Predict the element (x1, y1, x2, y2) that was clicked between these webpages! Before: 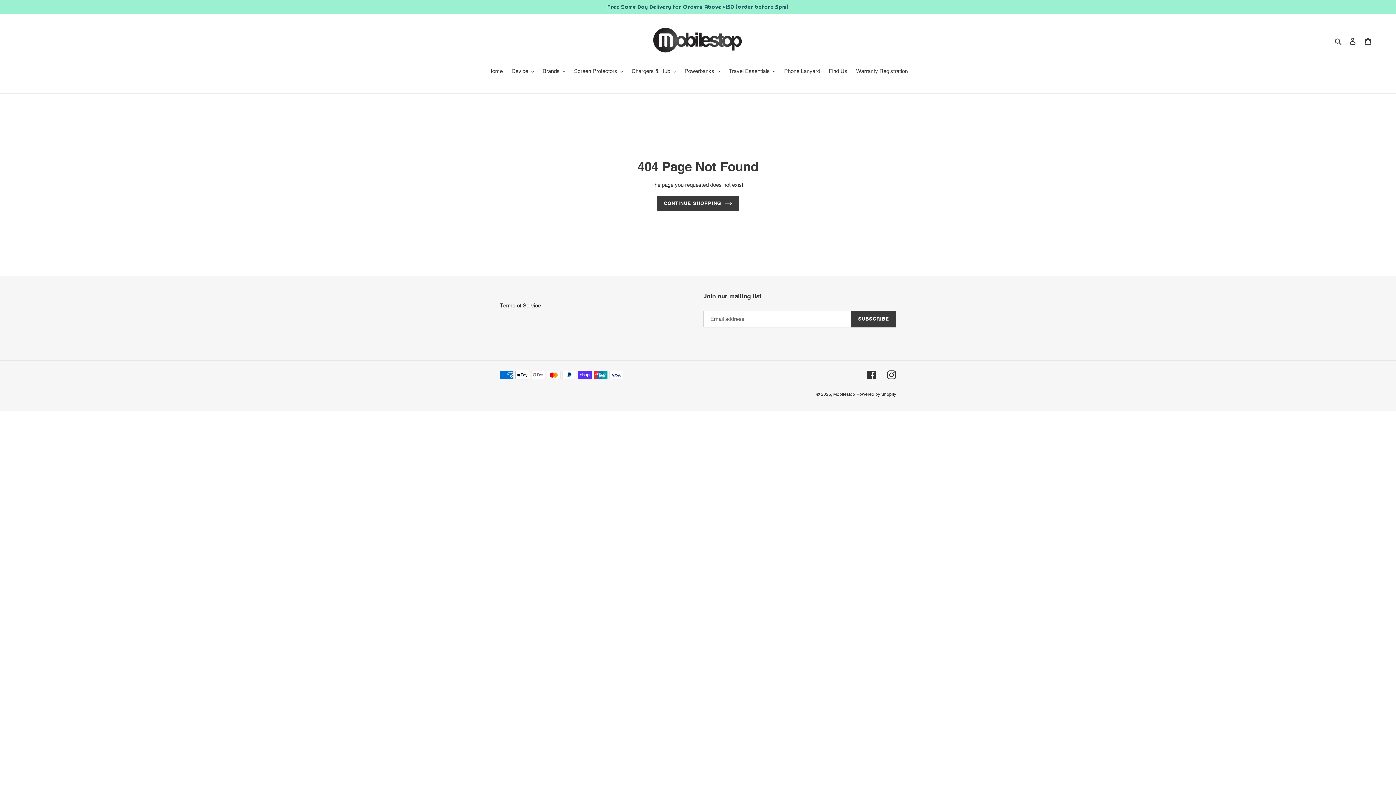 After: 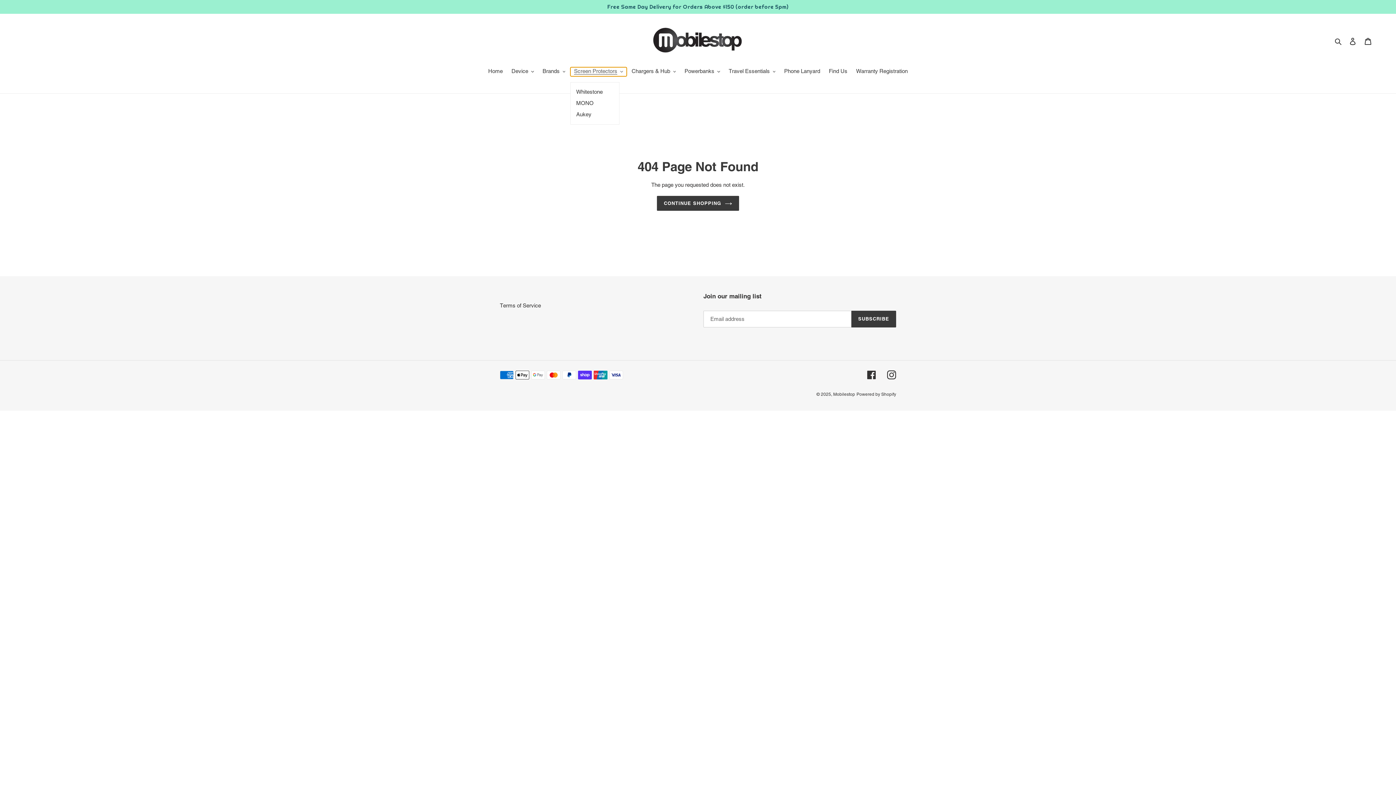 Action: bbox: (570, 67, 626, 76) label: Screen Protectors